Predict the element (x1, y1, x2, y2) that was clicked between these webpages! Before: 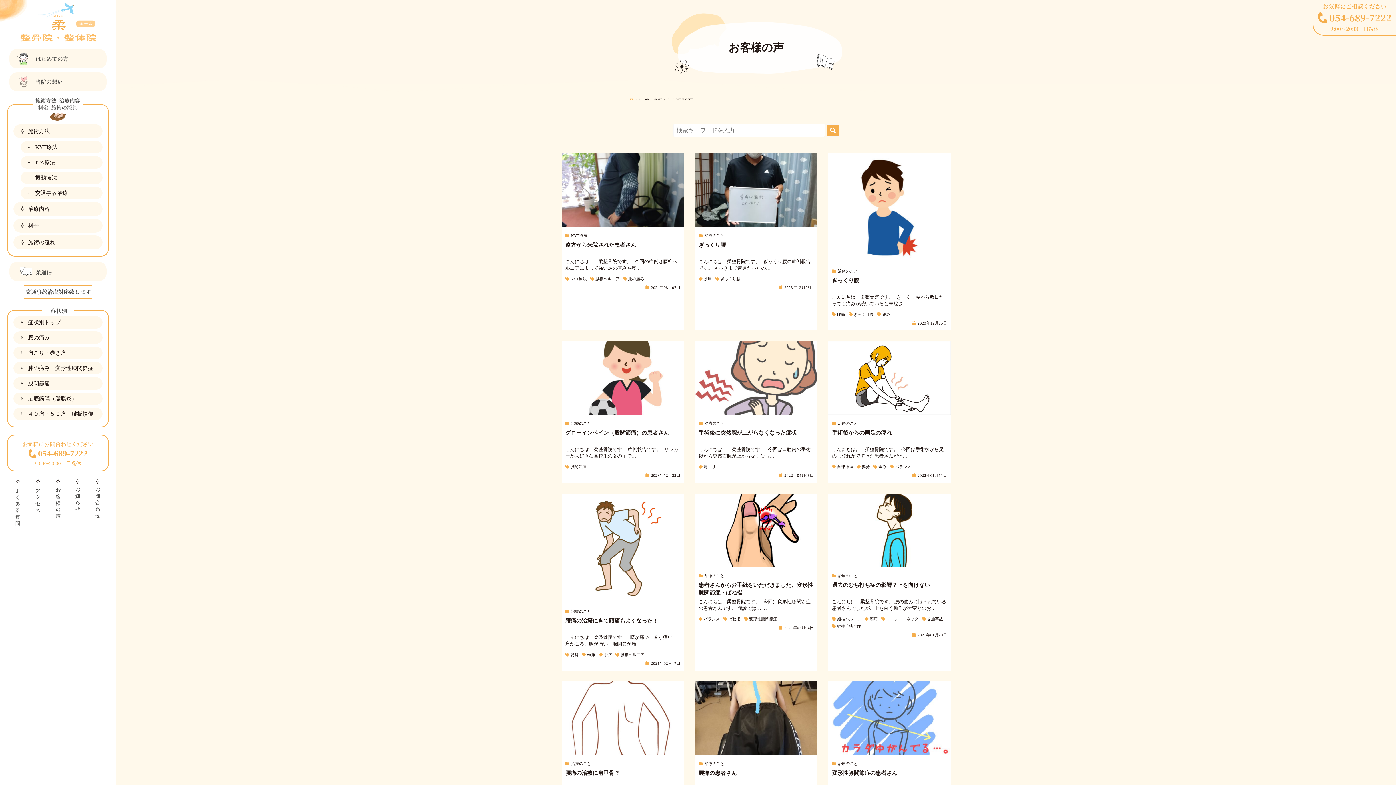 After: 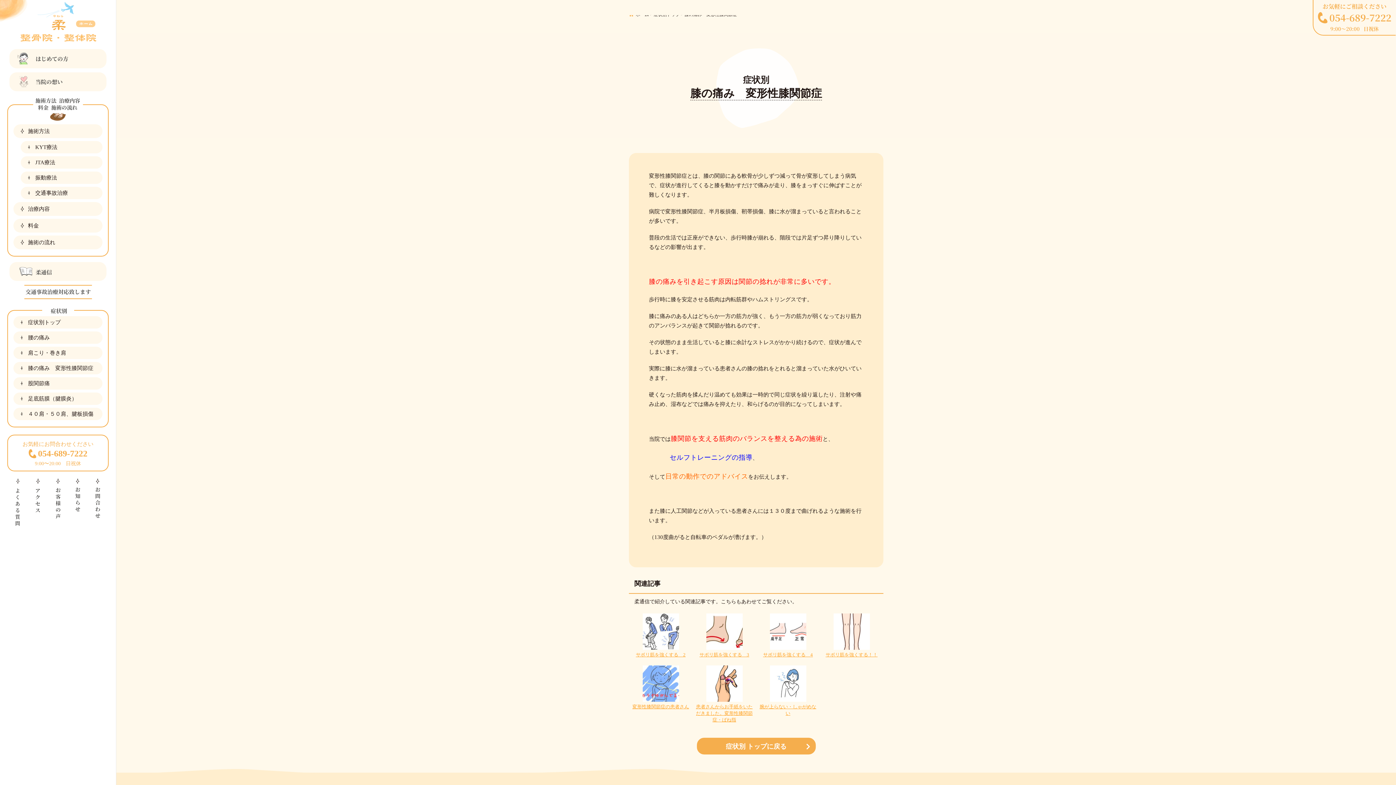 Action: bbox: (13, 362, 102, 374) label: 膝の痛み　変形性膝関節症